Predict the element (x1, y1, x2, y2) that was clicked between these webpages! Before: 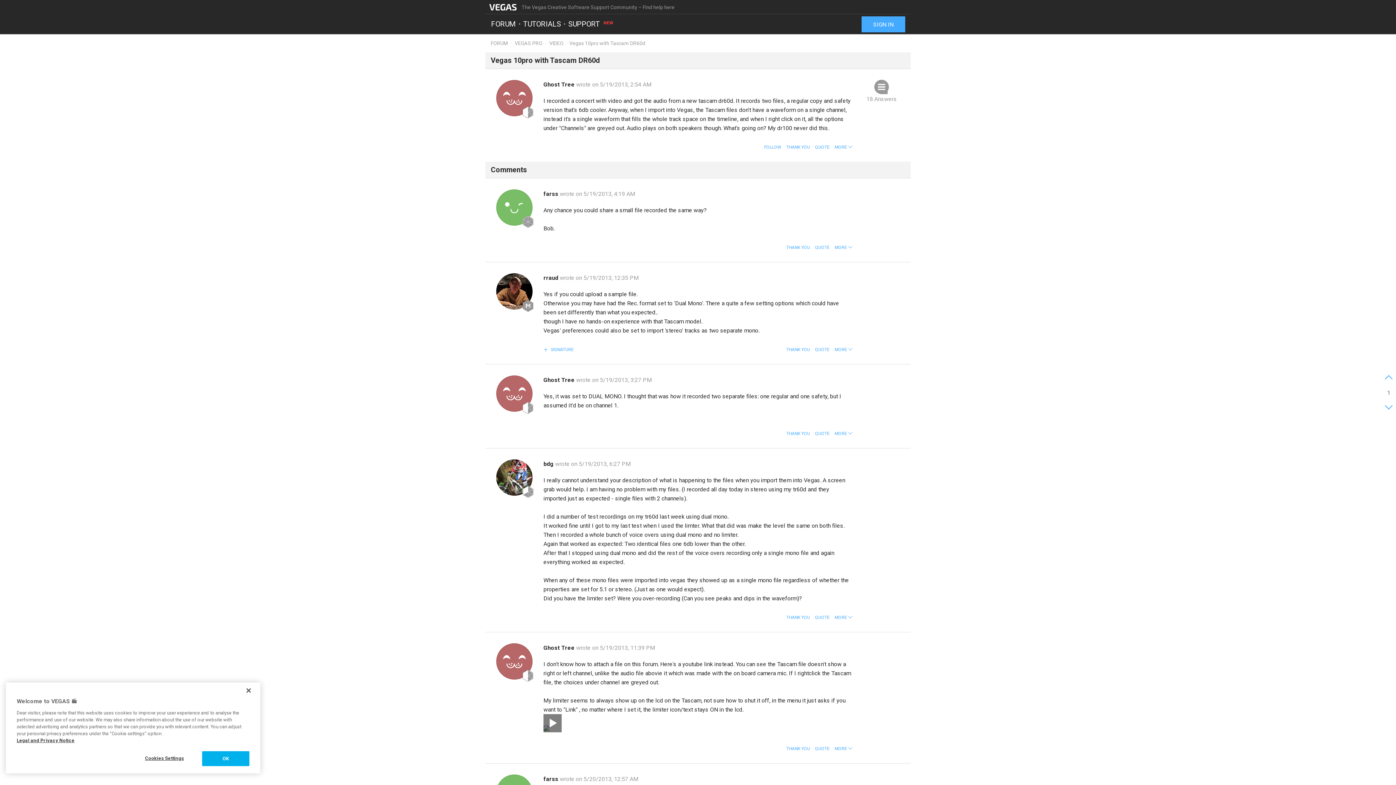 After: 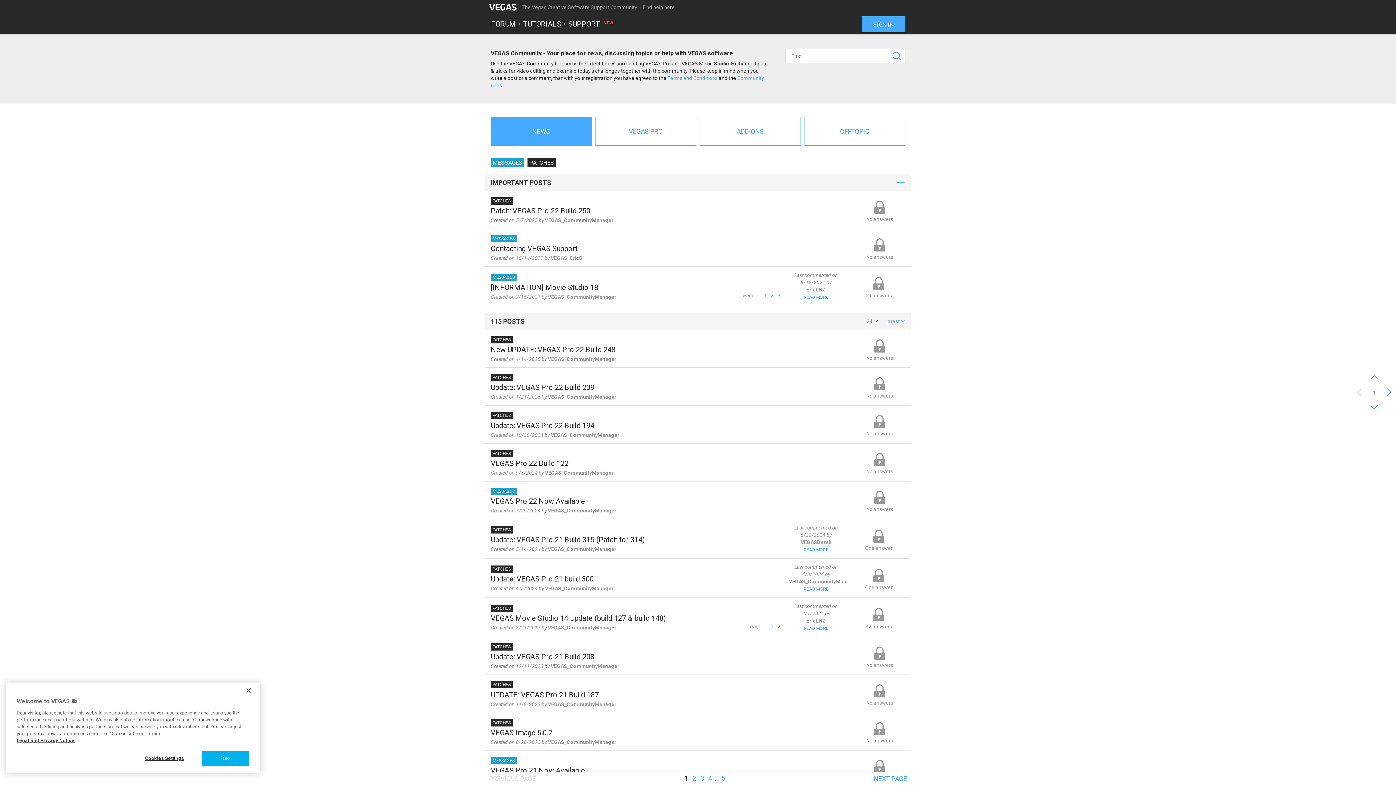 Action: label: FORUM bbox: (491, 17, 518, 30)